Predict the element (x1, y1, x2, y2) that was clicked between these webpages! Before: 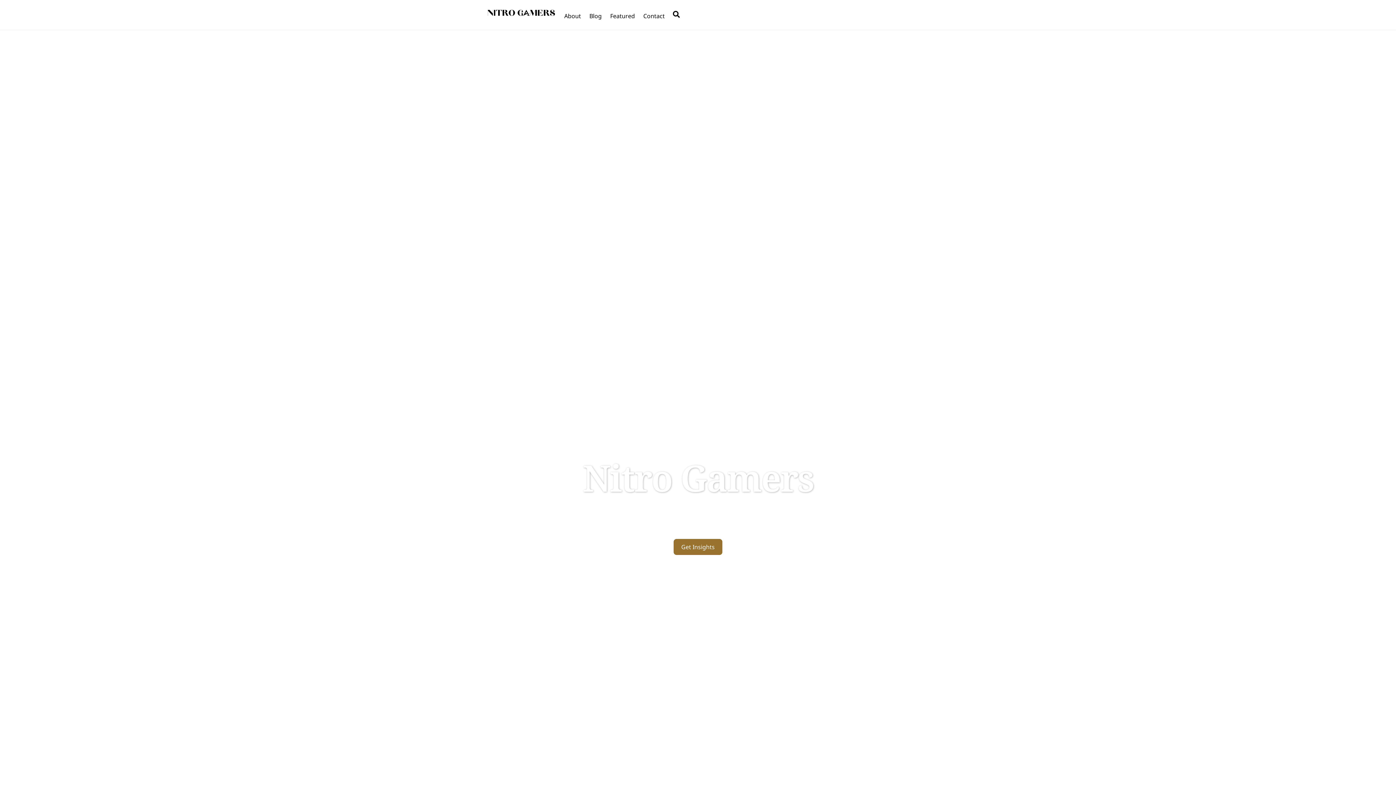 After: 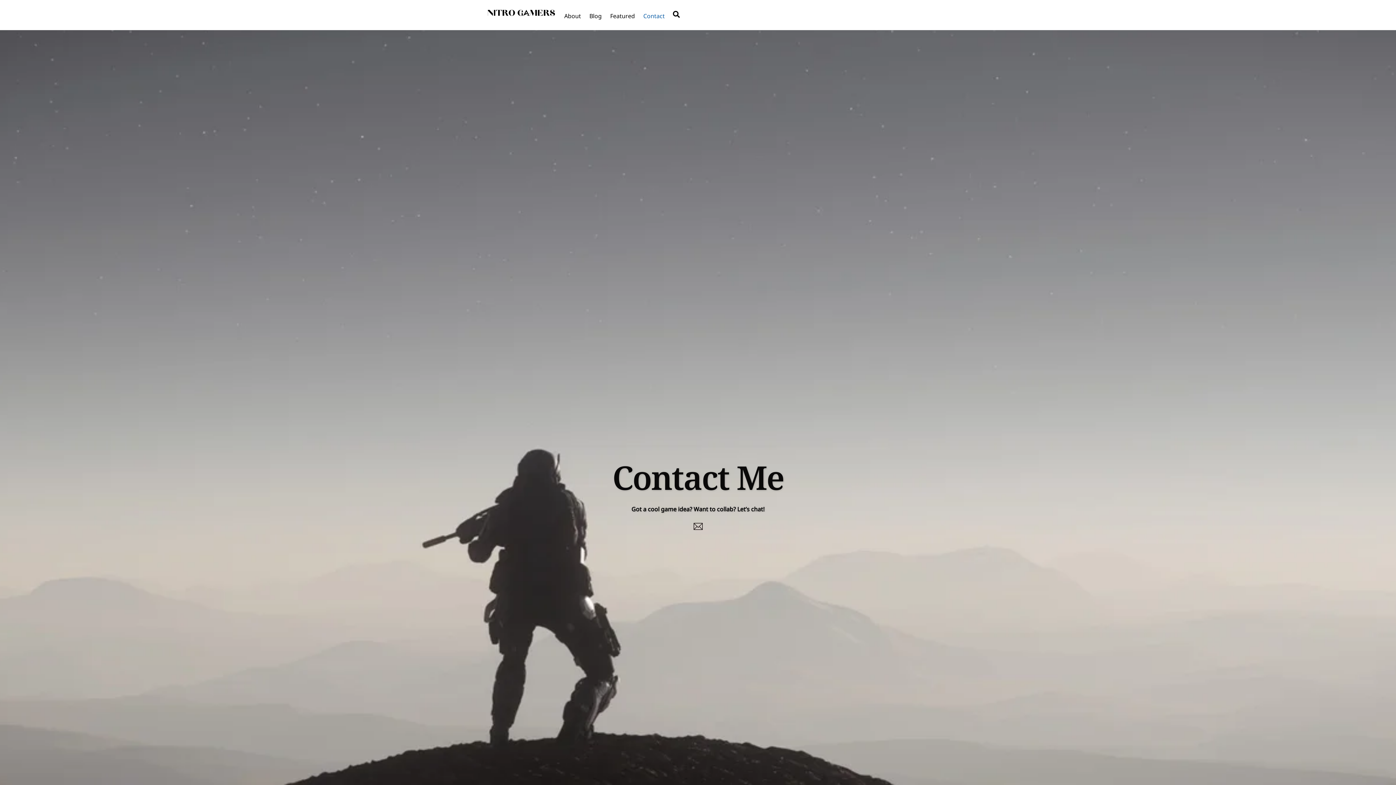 Action: bbox: (640, 7, 668, 24) label: Contact